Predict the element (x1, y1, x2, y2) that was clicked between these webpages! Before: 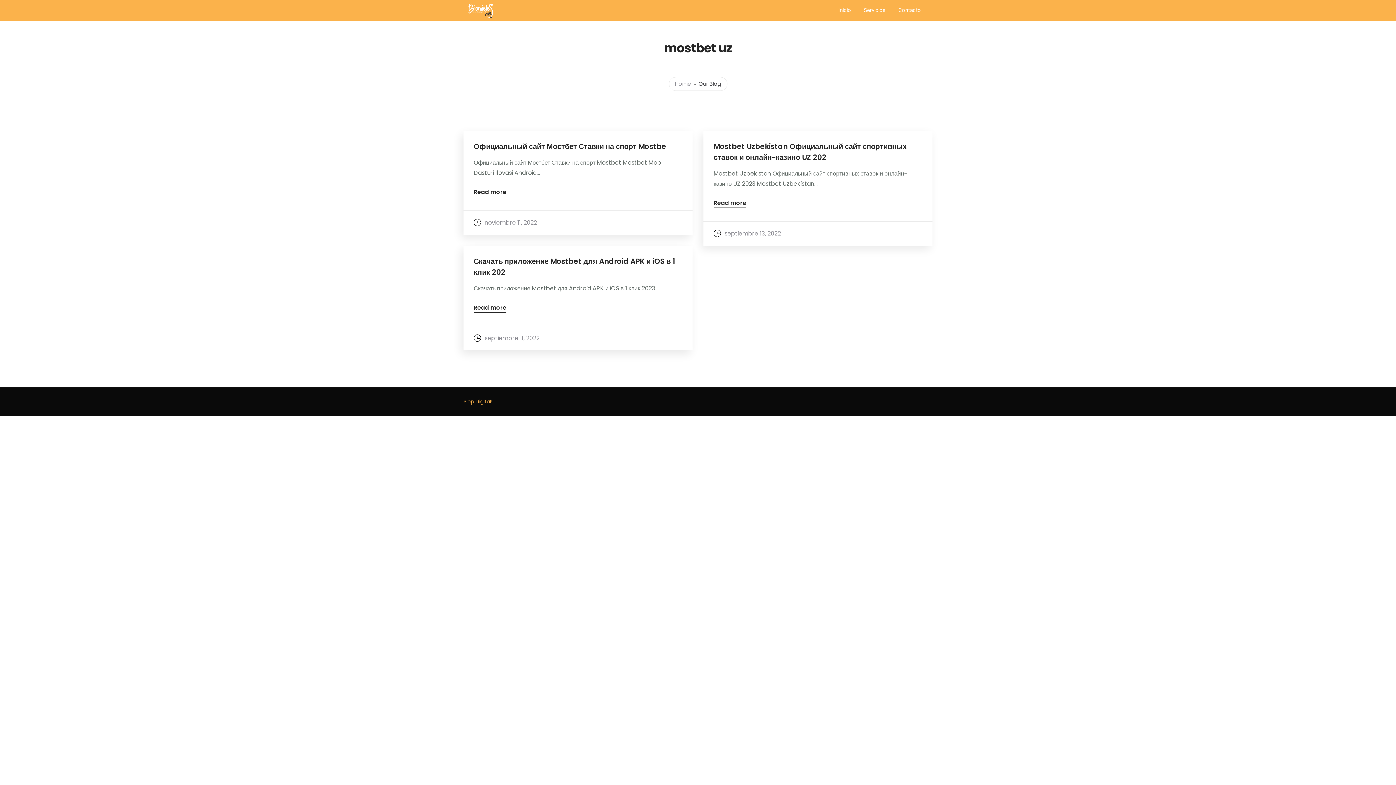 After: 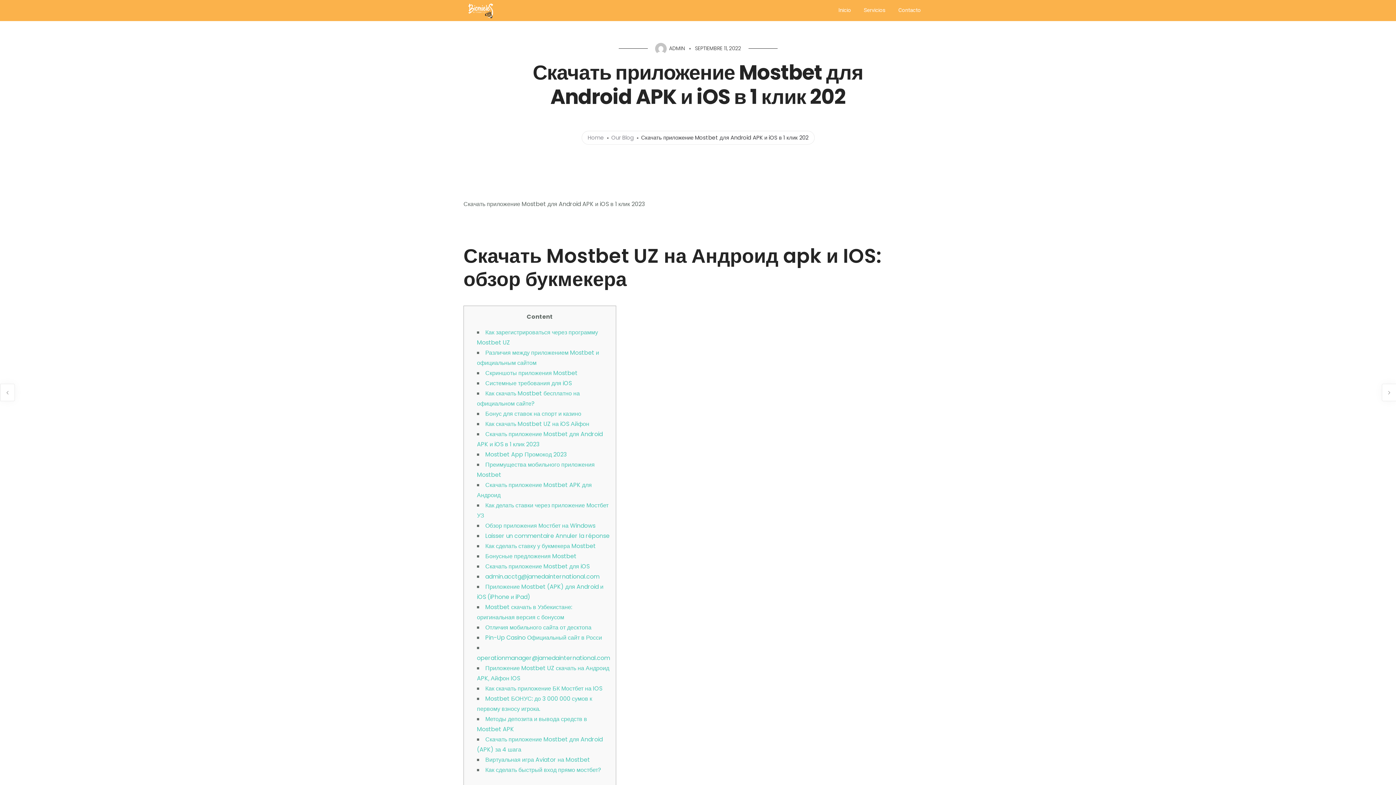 Action: bbox: (473, 256, 682, 277) label: Скачать приложение Mostbet для Android APK и iOS в 1 клик 202